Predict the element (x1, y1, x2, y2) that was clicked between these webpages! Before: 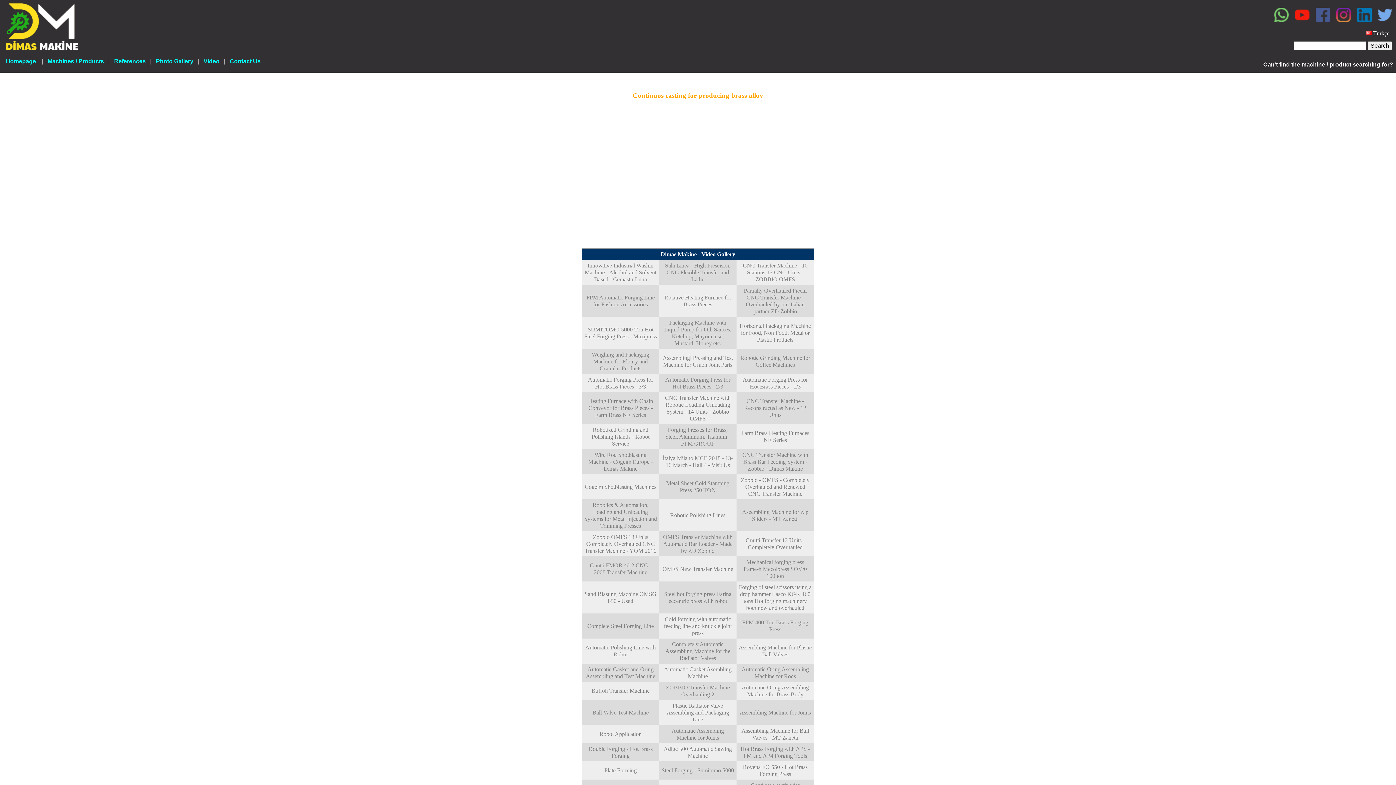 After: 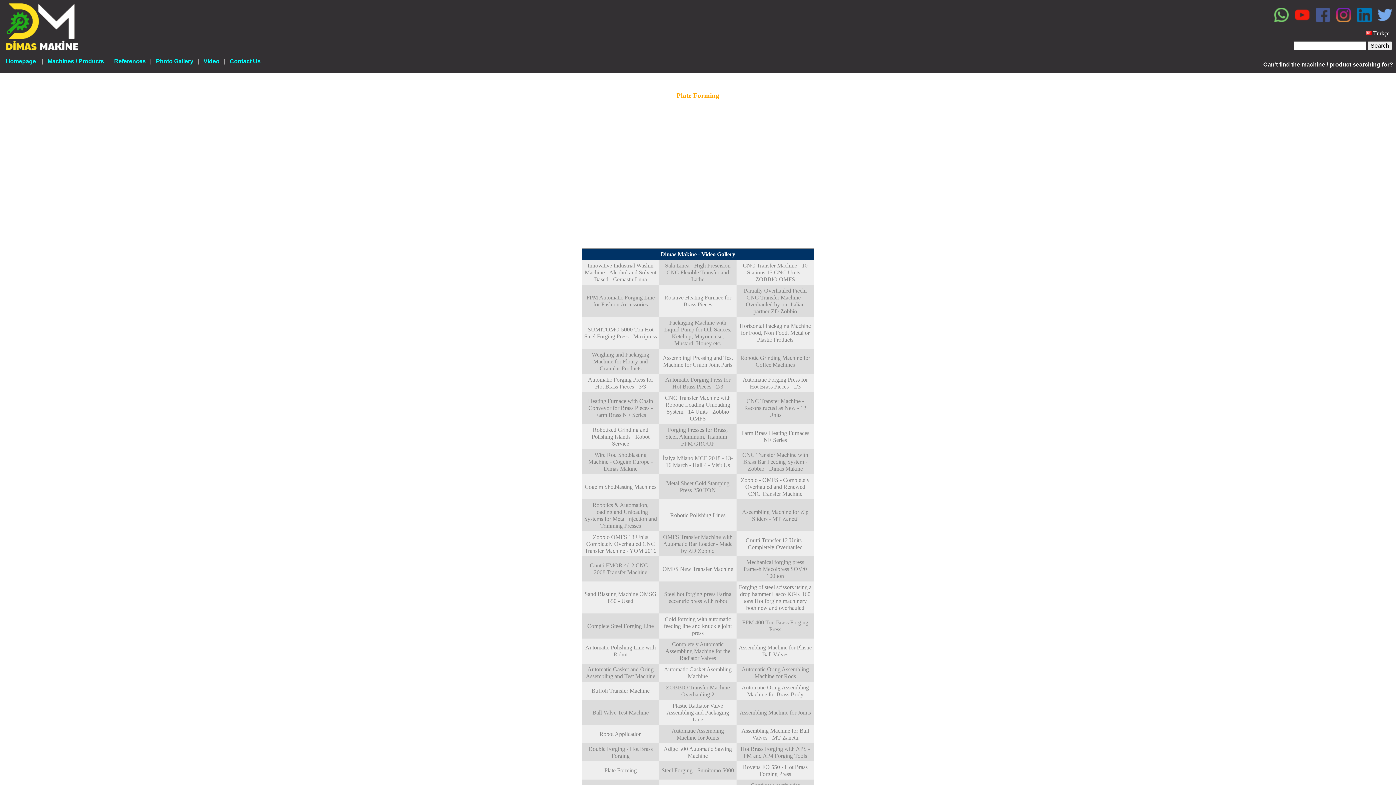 Action: label: Plate Forming bbox: (604, 767, 636, 773)